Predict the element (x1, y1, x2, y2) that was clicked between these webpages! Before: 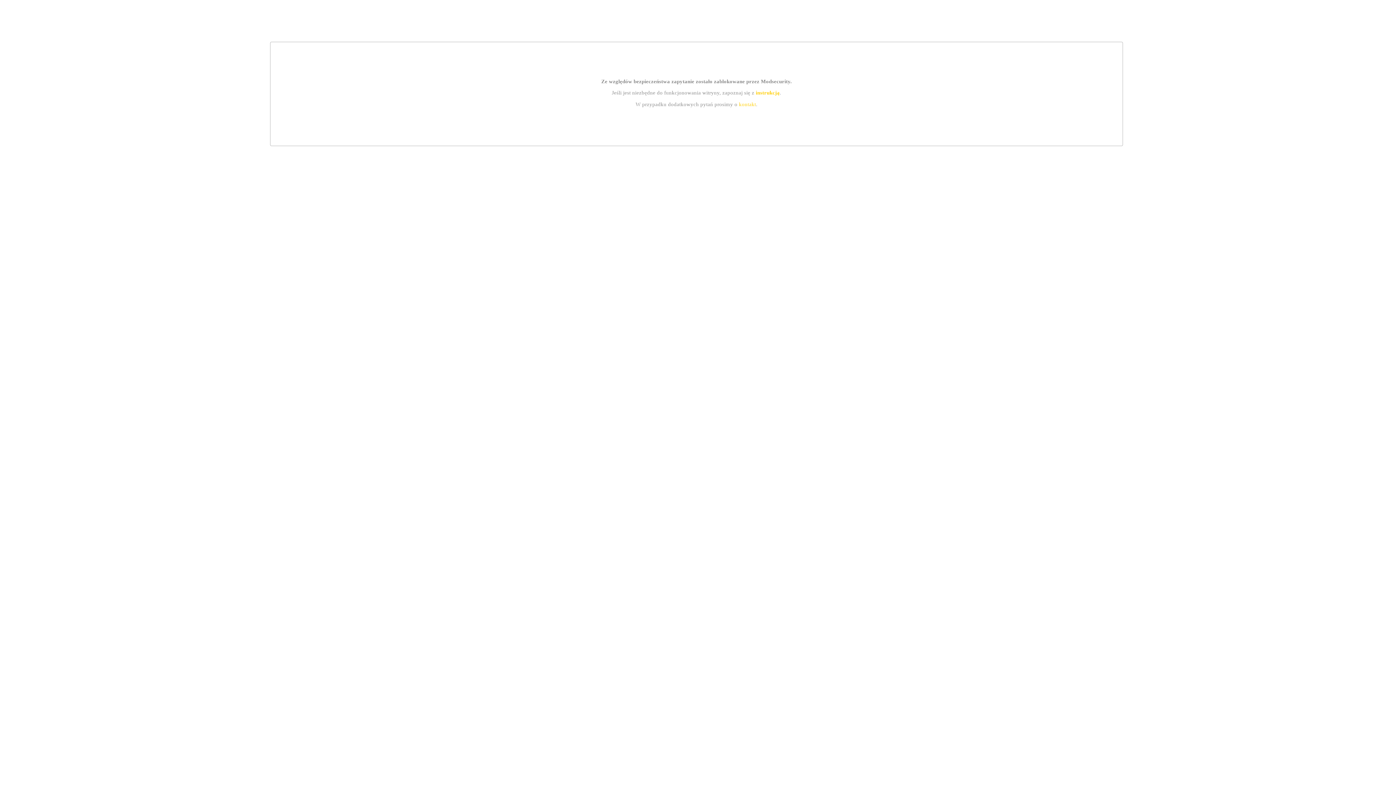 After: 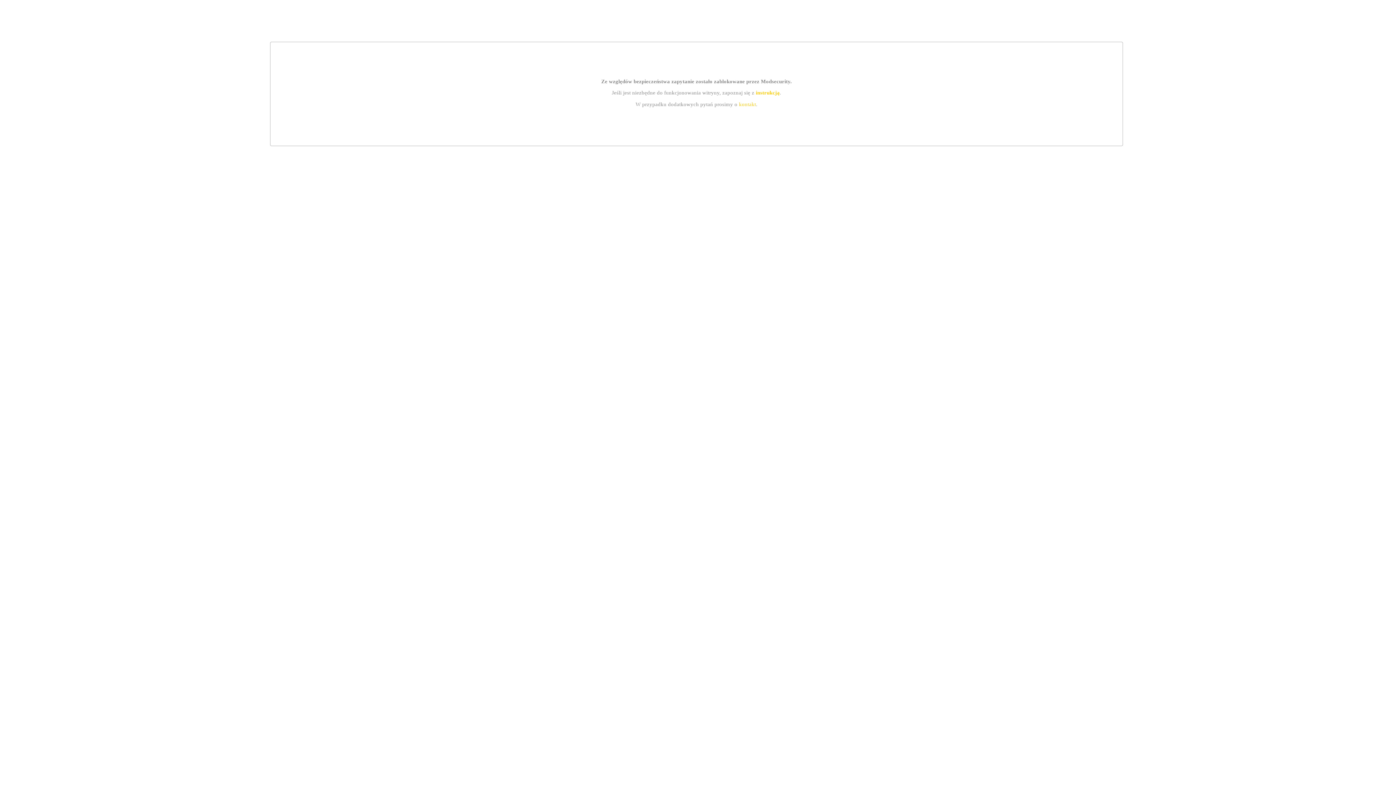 Action: bbox: (755, 89, 779, 95) label: instrukcją